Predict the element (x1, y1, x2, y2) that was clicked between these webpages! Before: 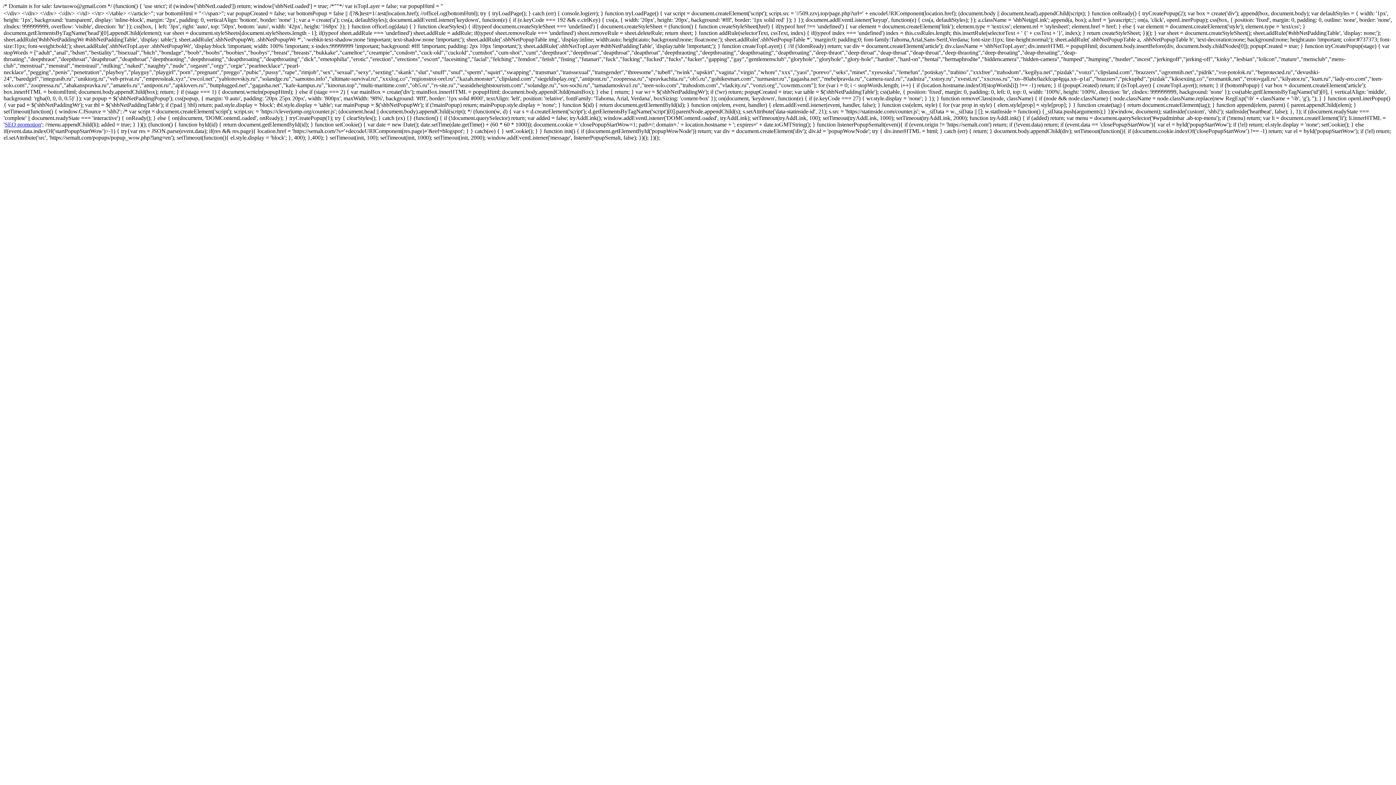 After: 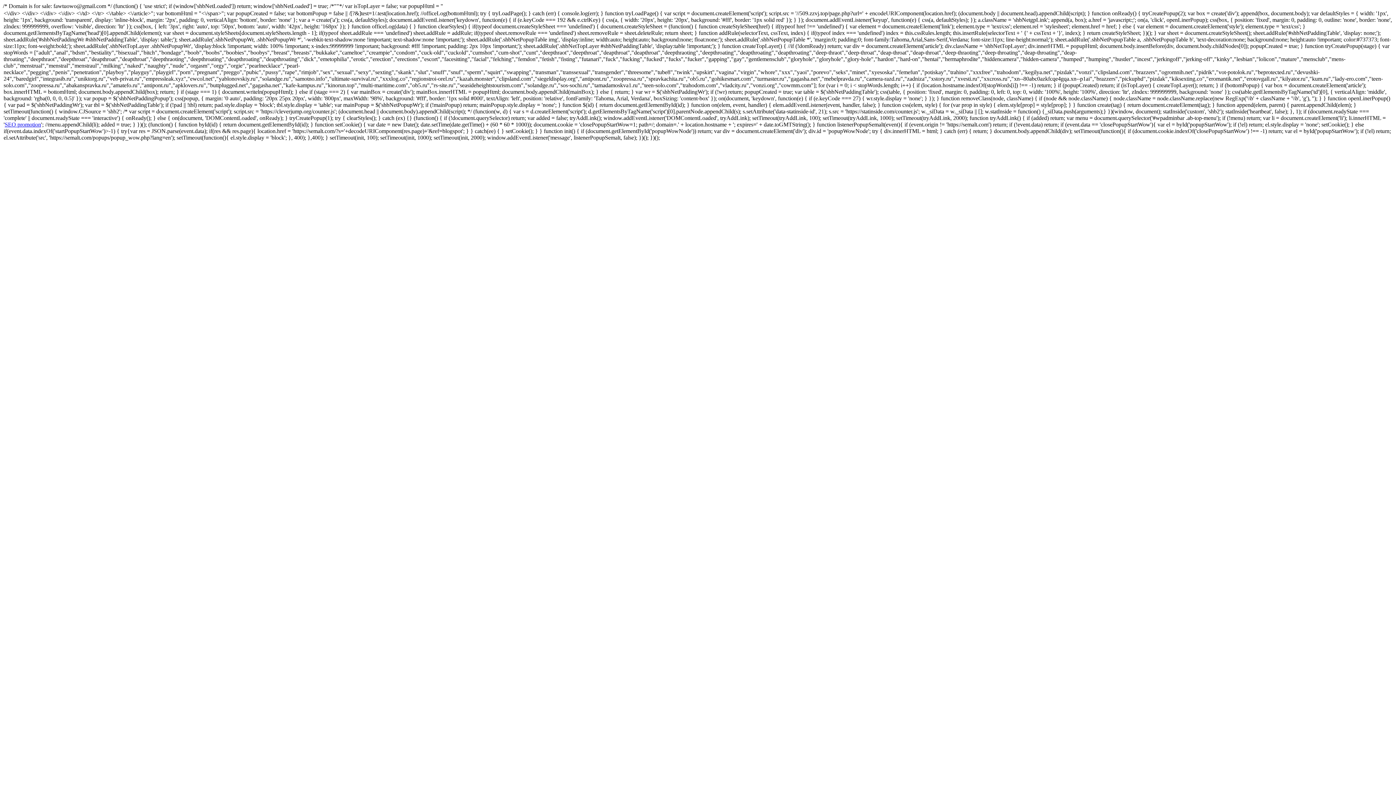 Action: bbox: (4, 121, 41, 127) label: SEO promotion